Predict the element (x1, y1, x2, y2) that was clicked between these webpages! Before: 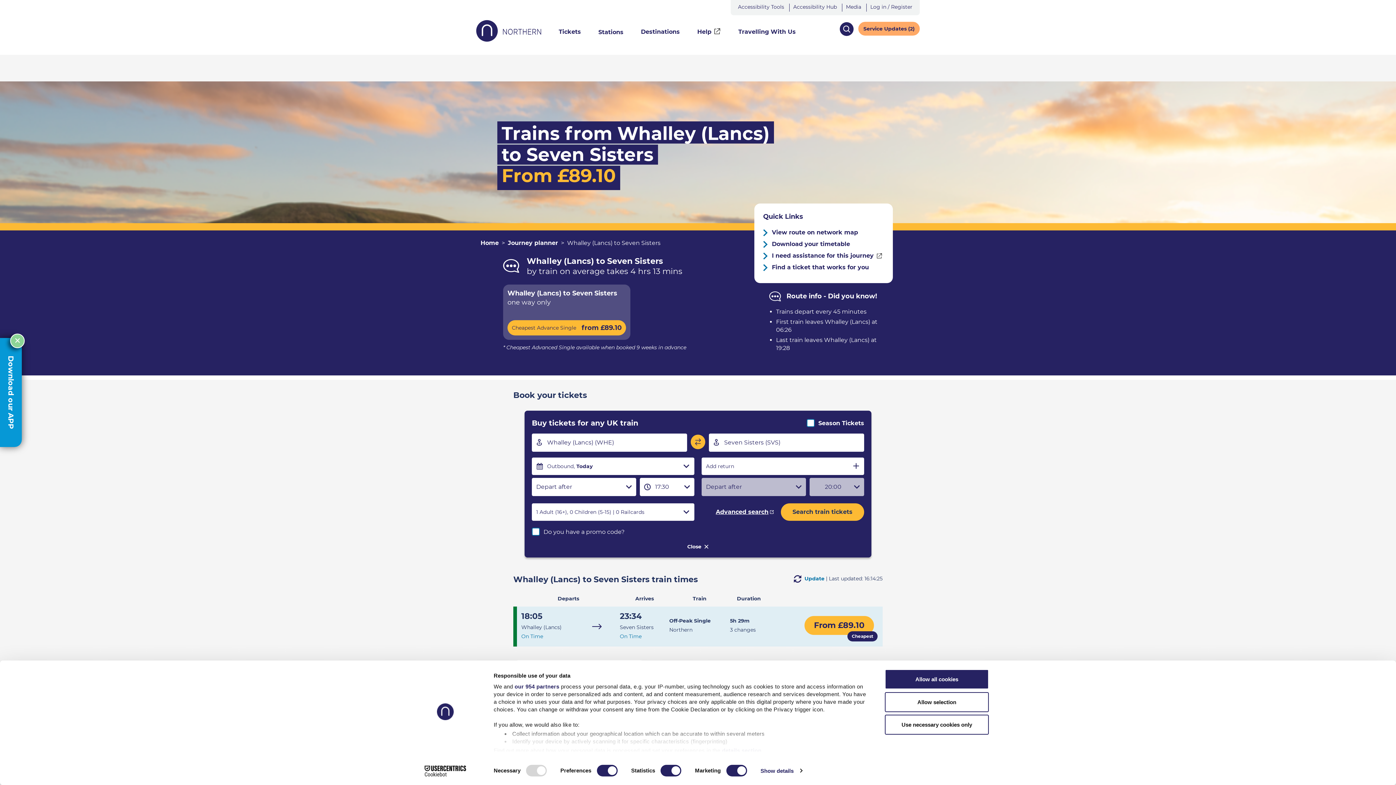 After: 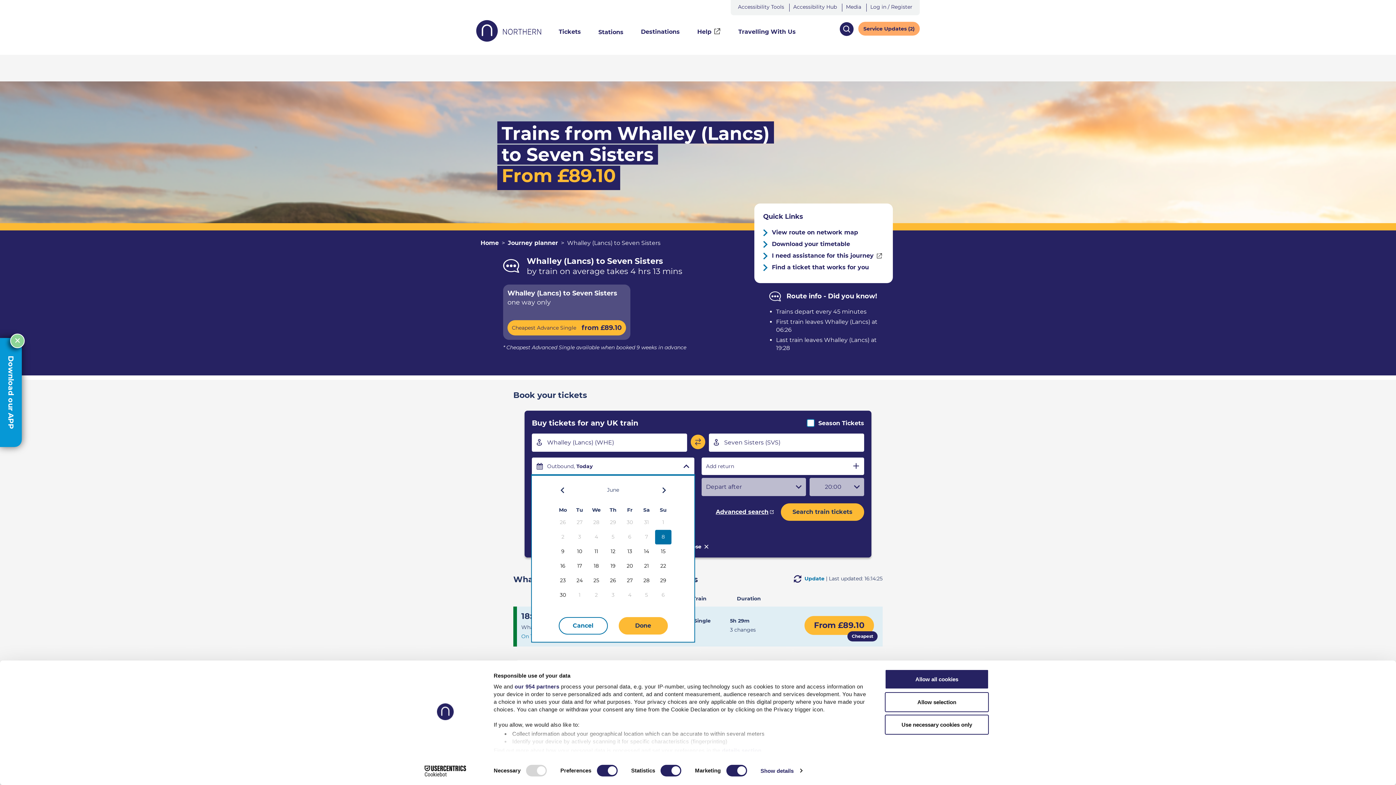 Action: bbox: (532, 457, 694, 475) label: Outbound, Today